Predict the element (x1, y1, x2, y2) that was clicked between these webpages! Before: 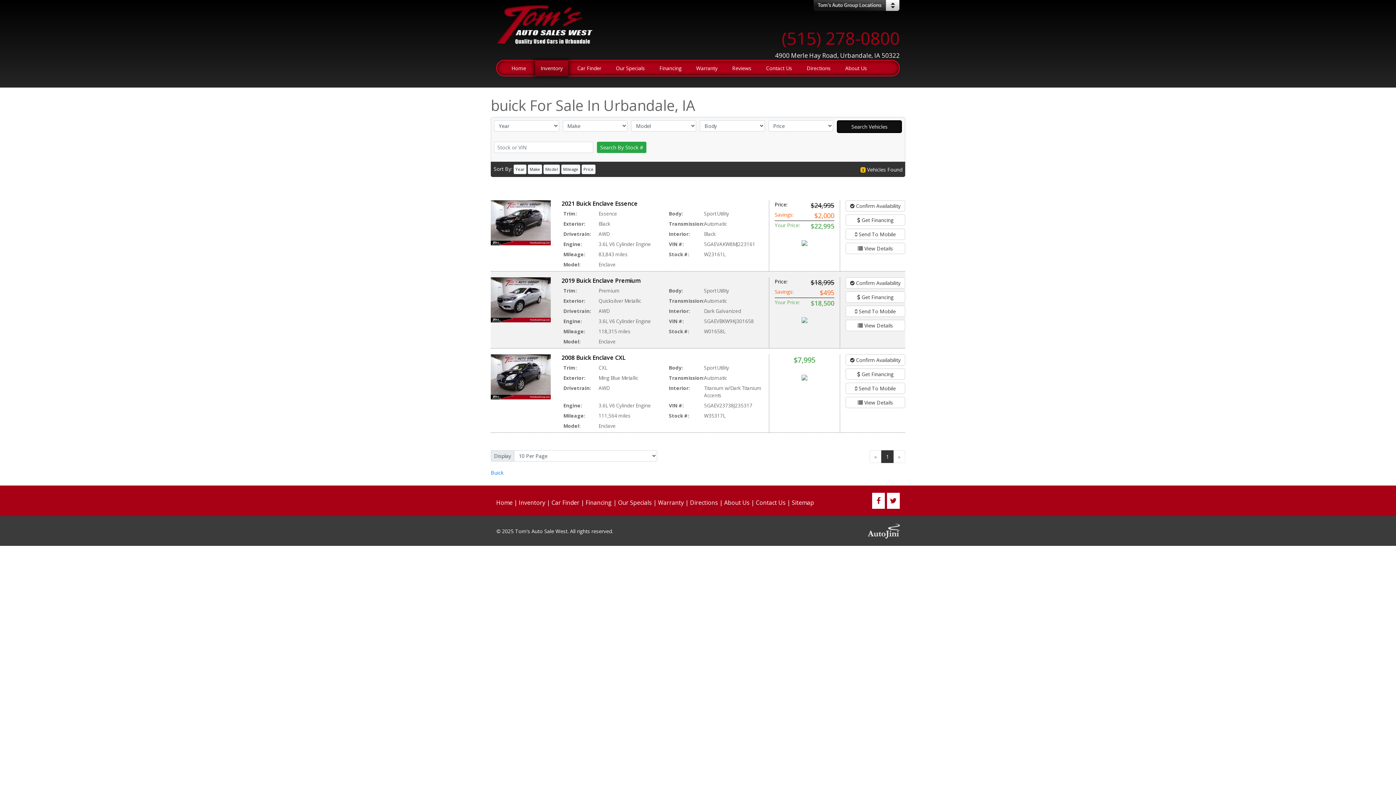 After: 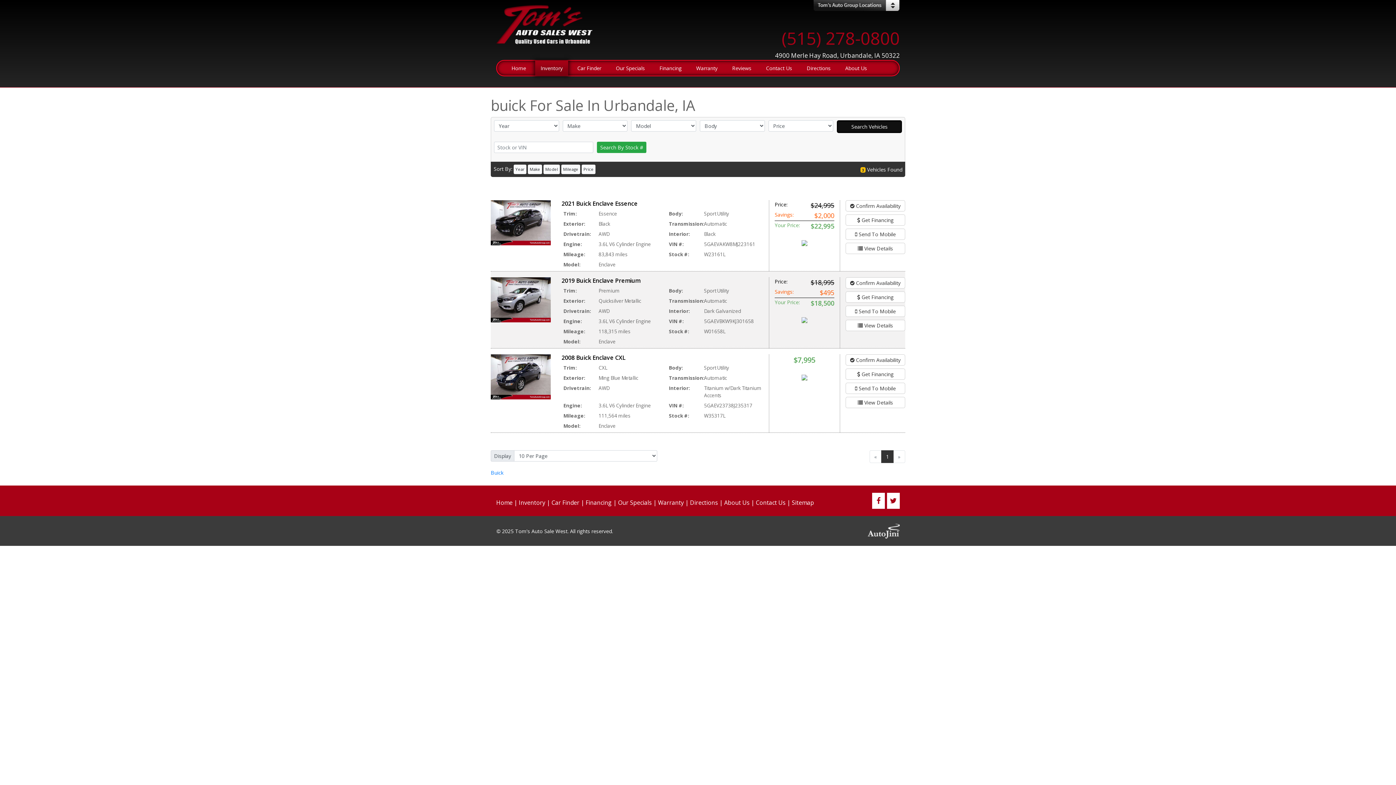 Action: bbox: (801, 239, 807, 246)